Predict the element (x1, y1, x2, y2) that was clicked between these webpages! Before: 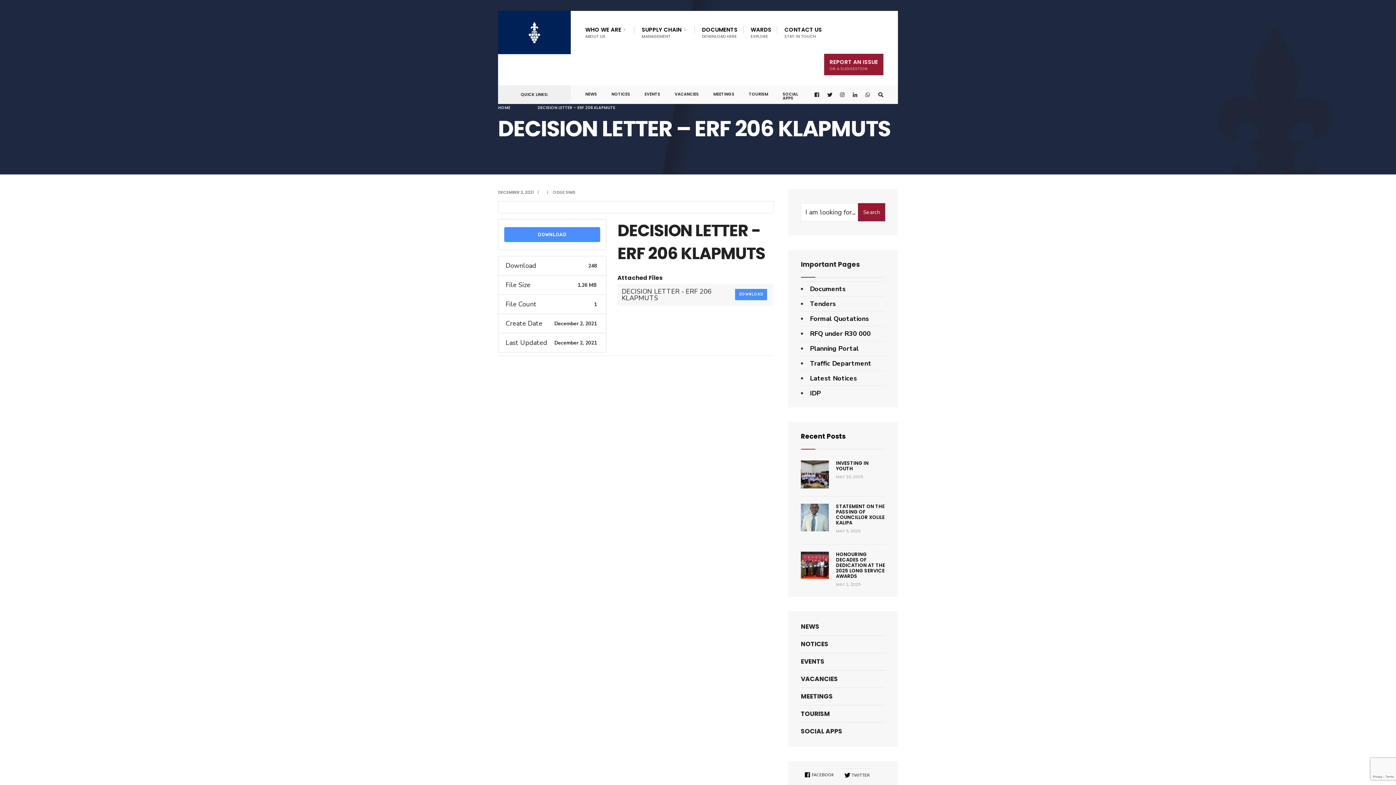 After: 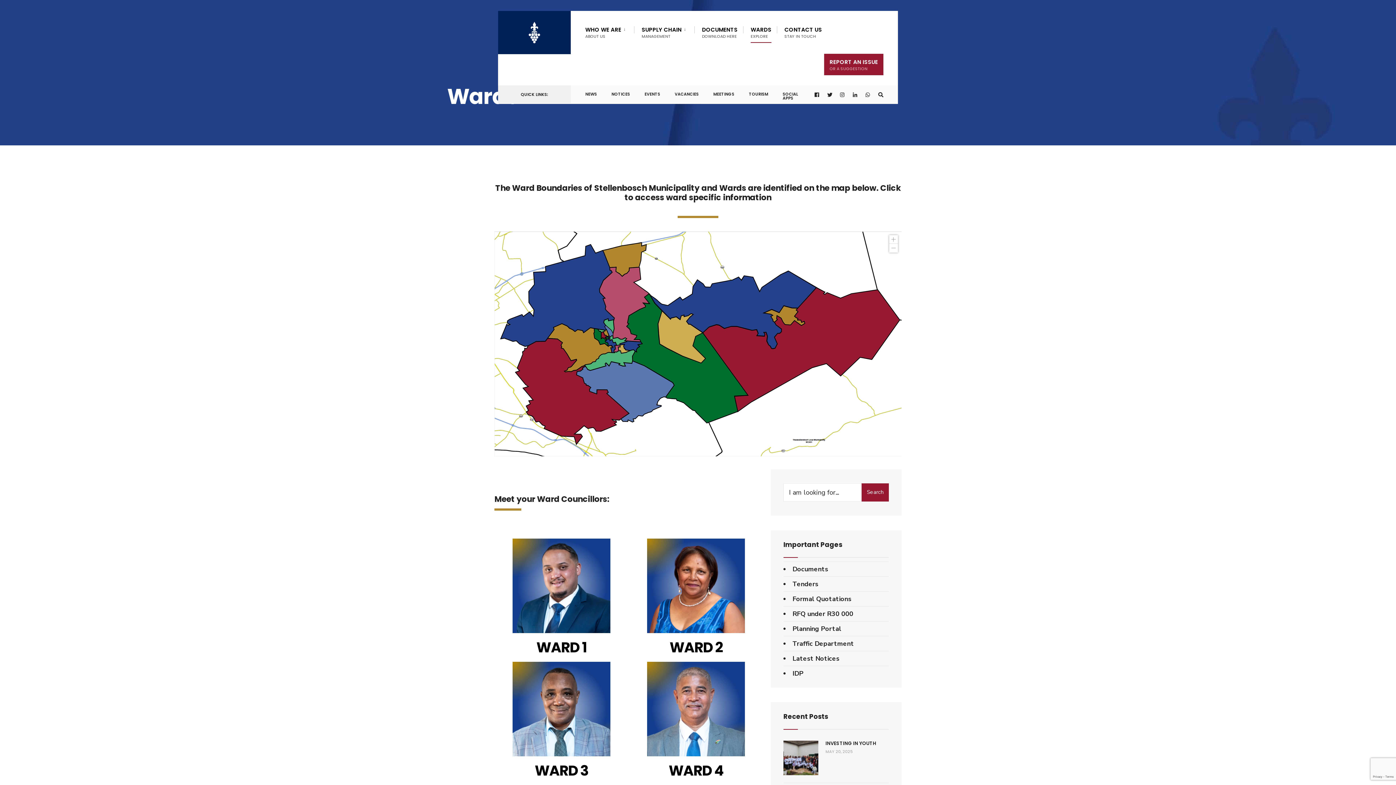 Action: label: WARDS
EXPLORE bbox: (750, 21, 771, 42)